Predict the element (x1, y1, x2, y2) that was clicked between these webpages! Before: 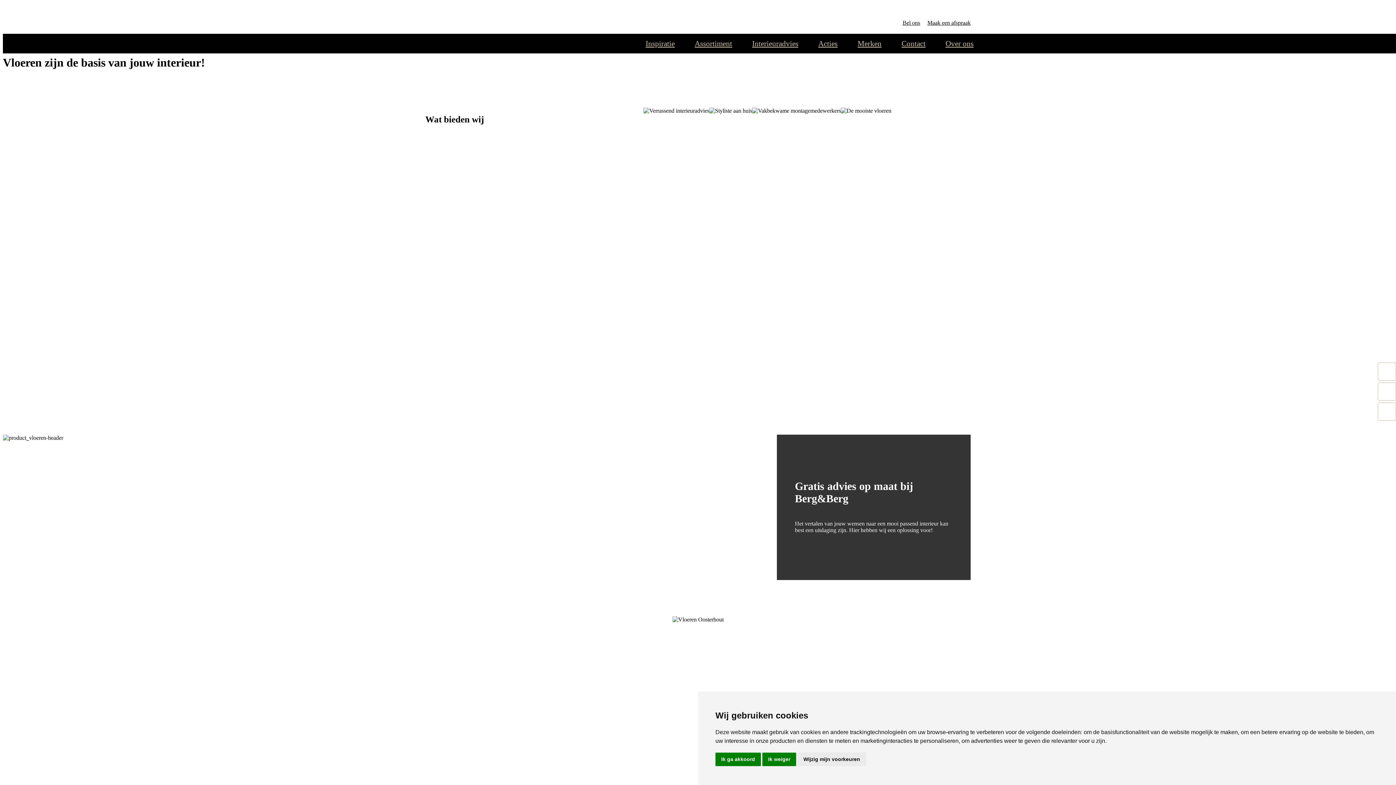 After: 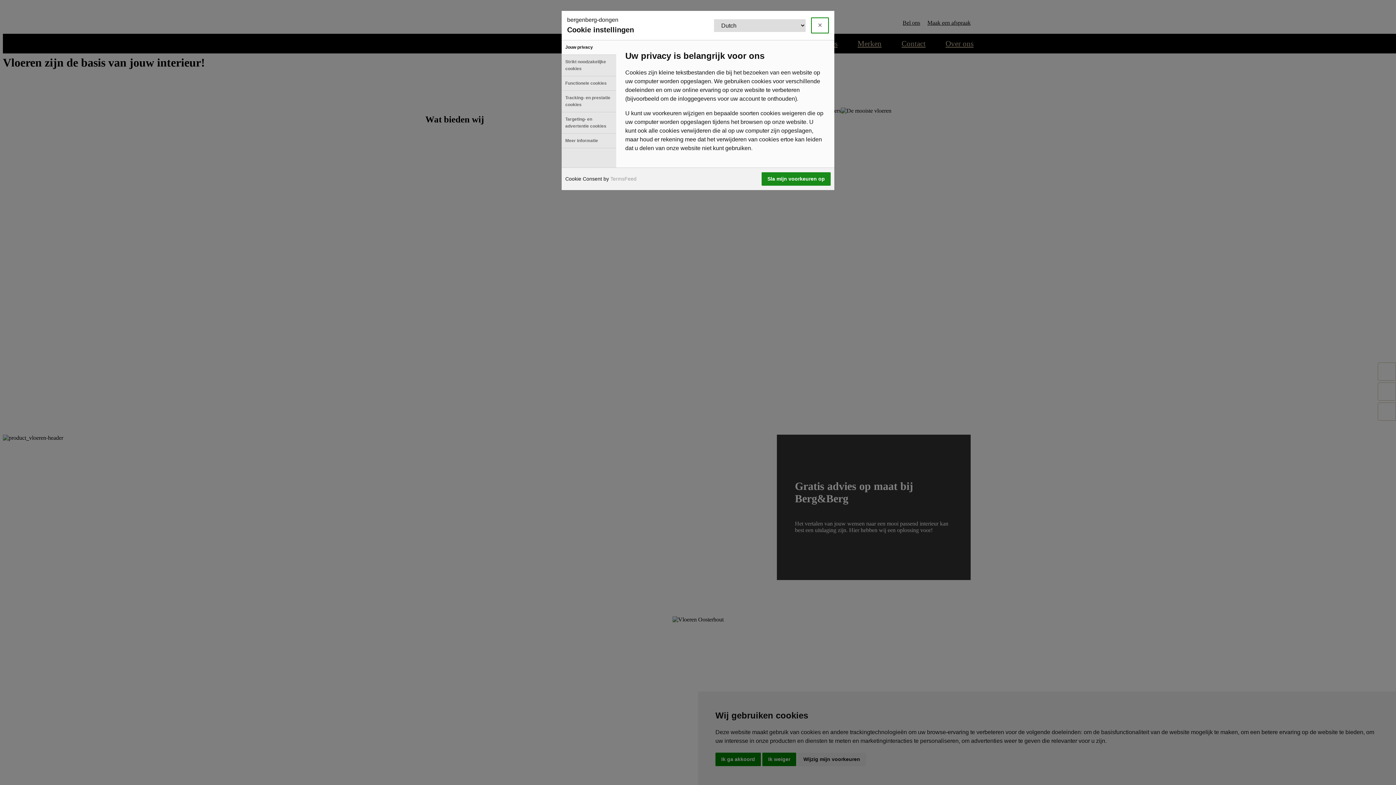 Action: label: Wijzig mijn voorkeuren bbox: (797, 753, 866, 766)